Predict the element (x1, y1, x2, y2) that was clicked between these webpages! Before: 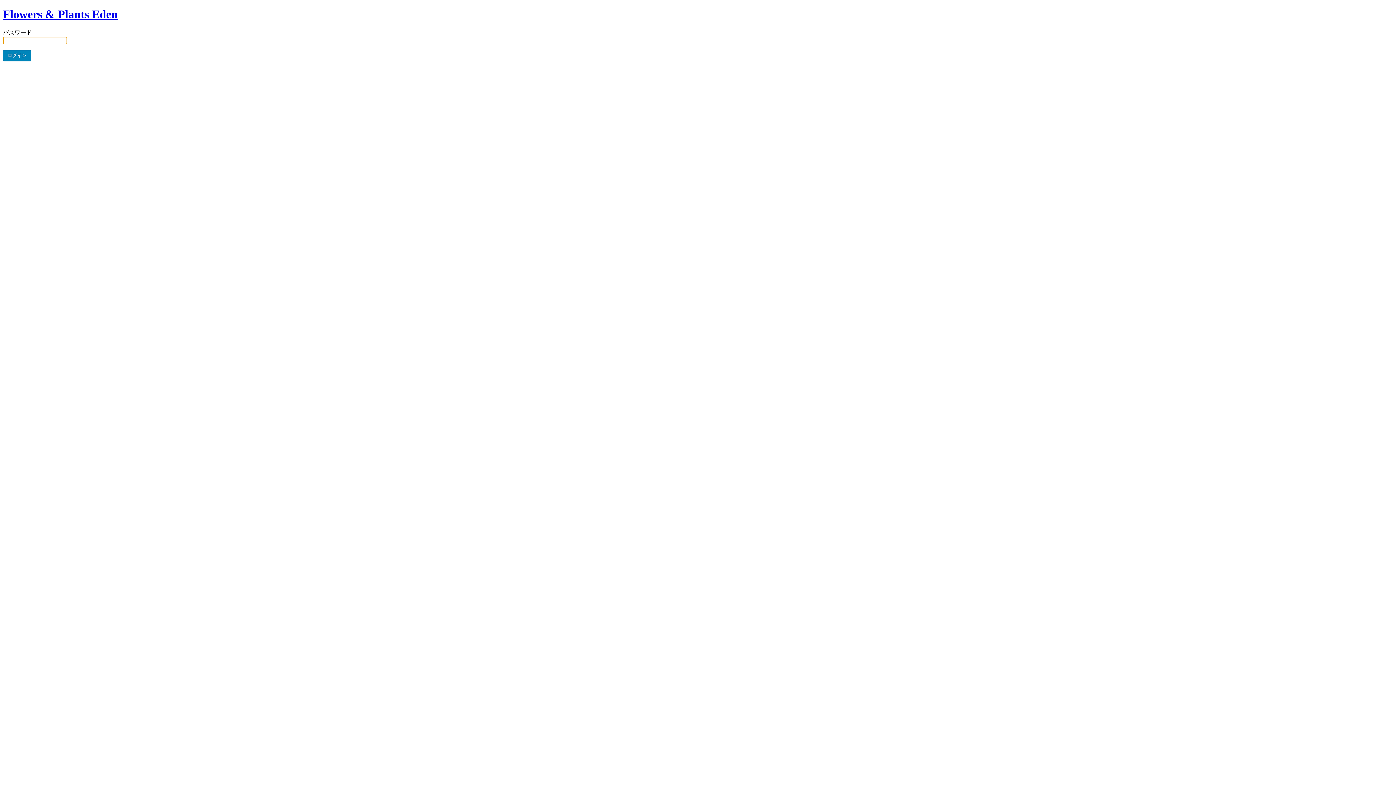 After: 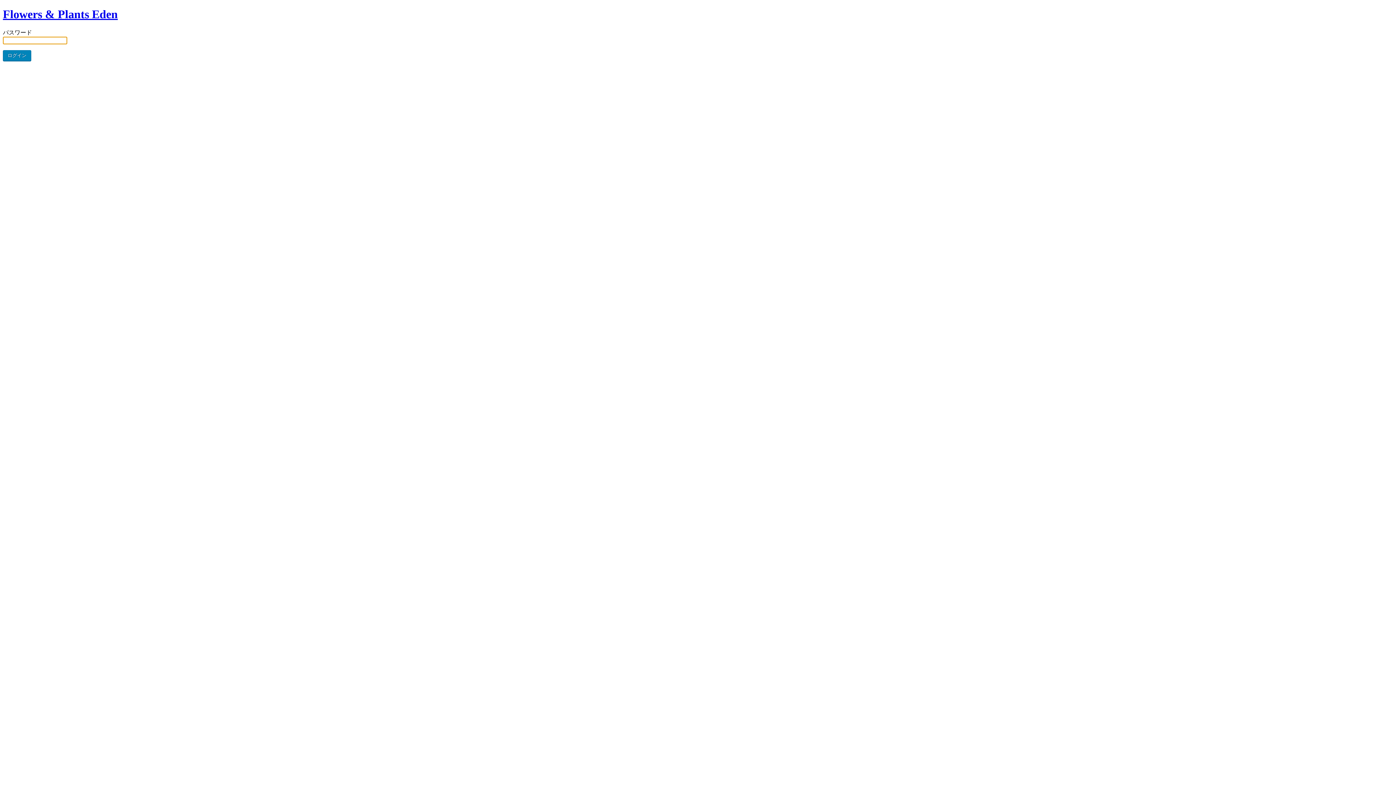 Action: bbox: (2, 7, 117, 20) label: Flowers & Plants Eden